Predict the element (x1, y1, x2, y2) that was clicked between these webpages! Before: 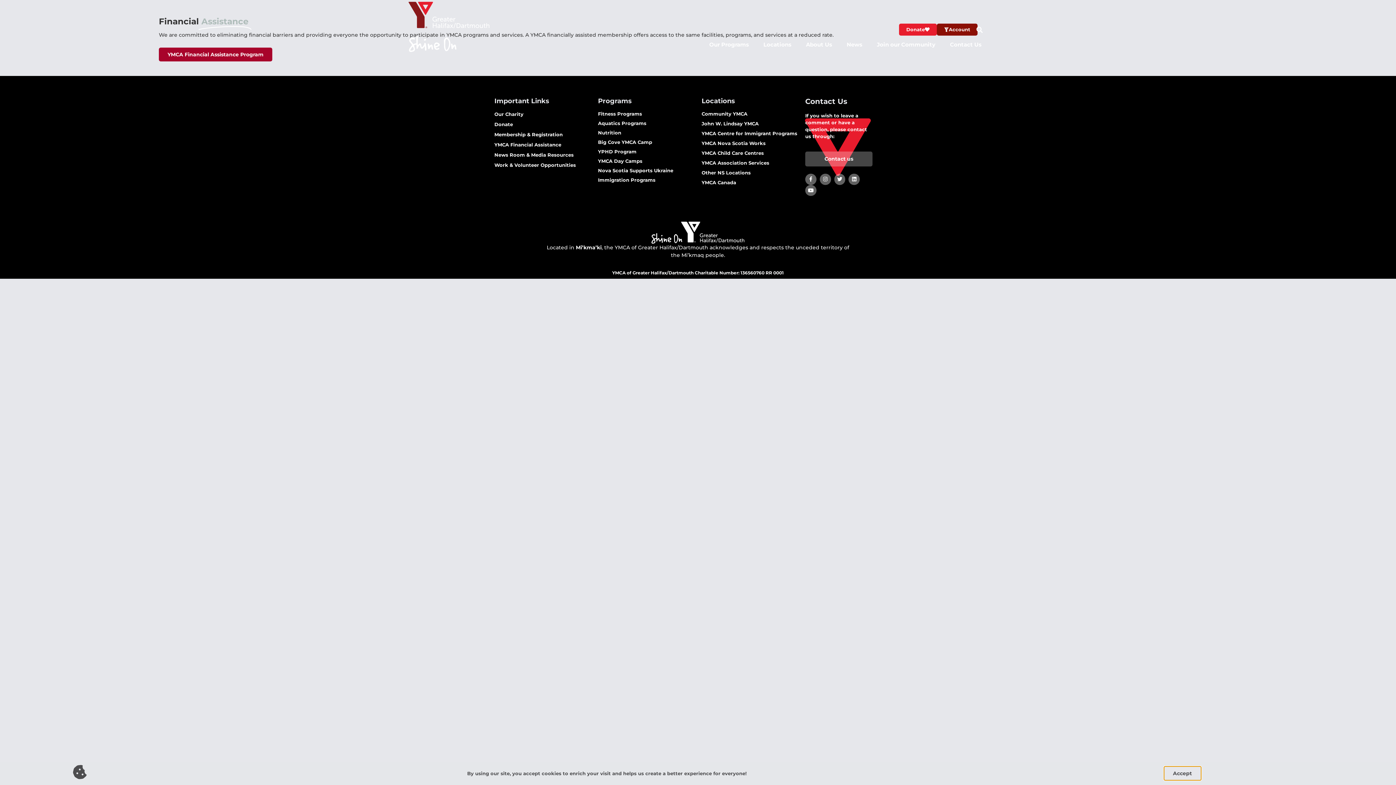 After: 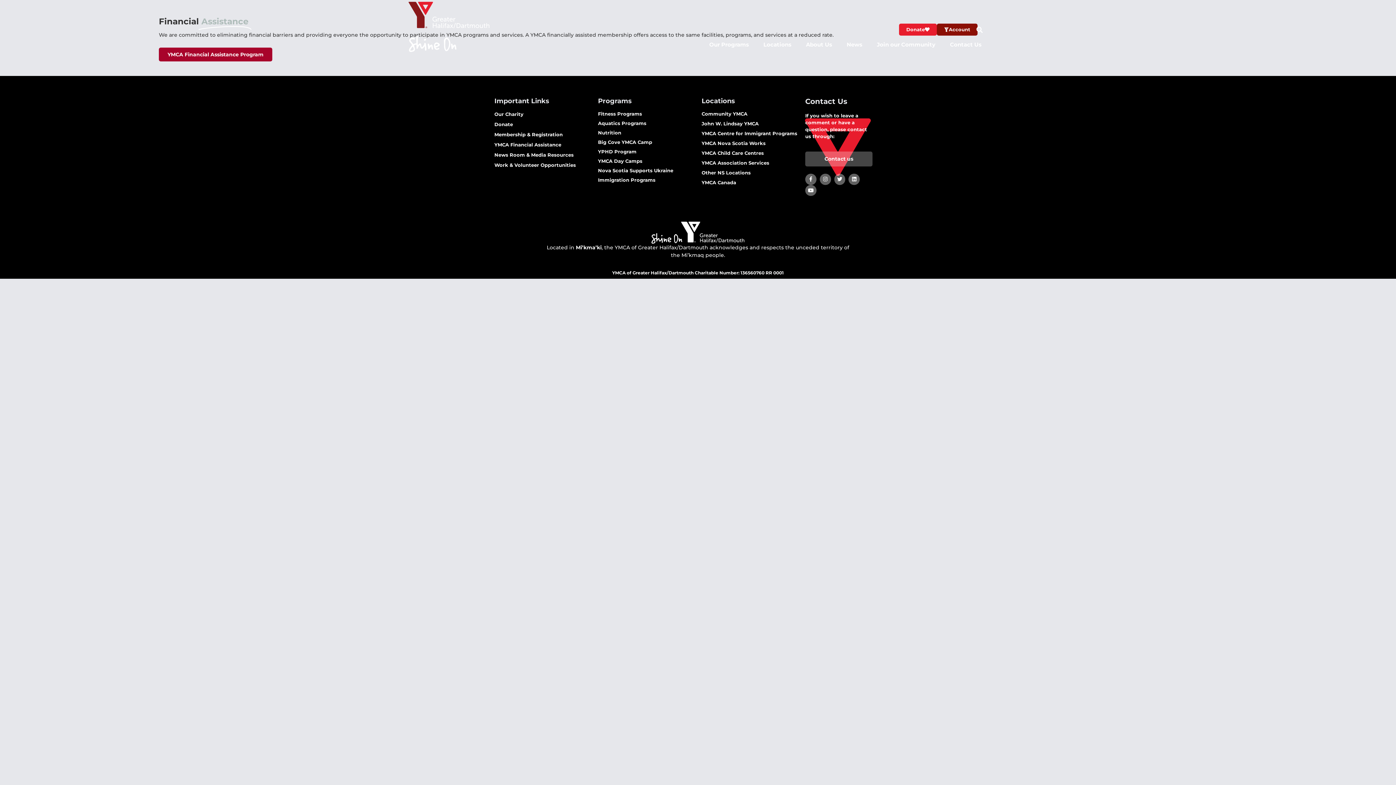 Action: bbox: (1164, 767, 1200, 780) label: Accept